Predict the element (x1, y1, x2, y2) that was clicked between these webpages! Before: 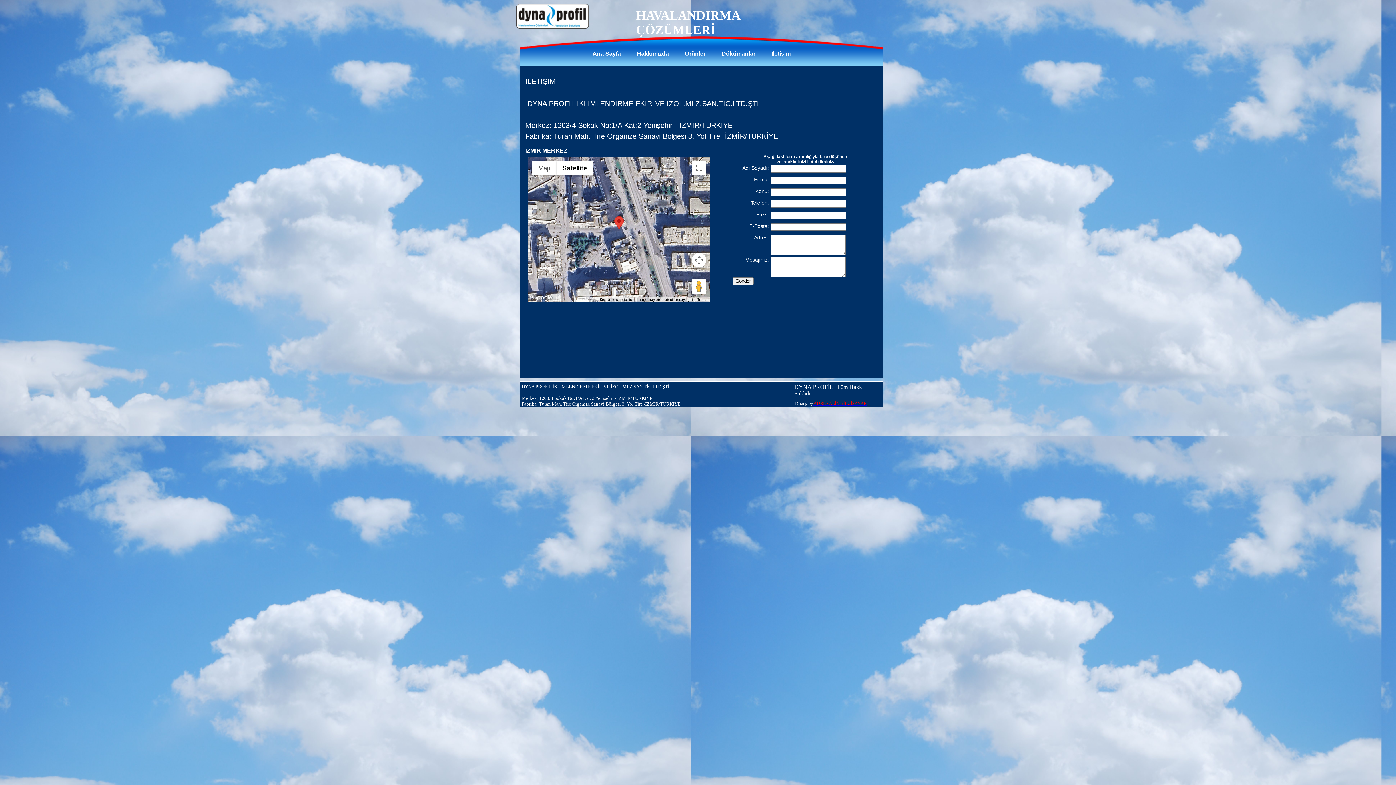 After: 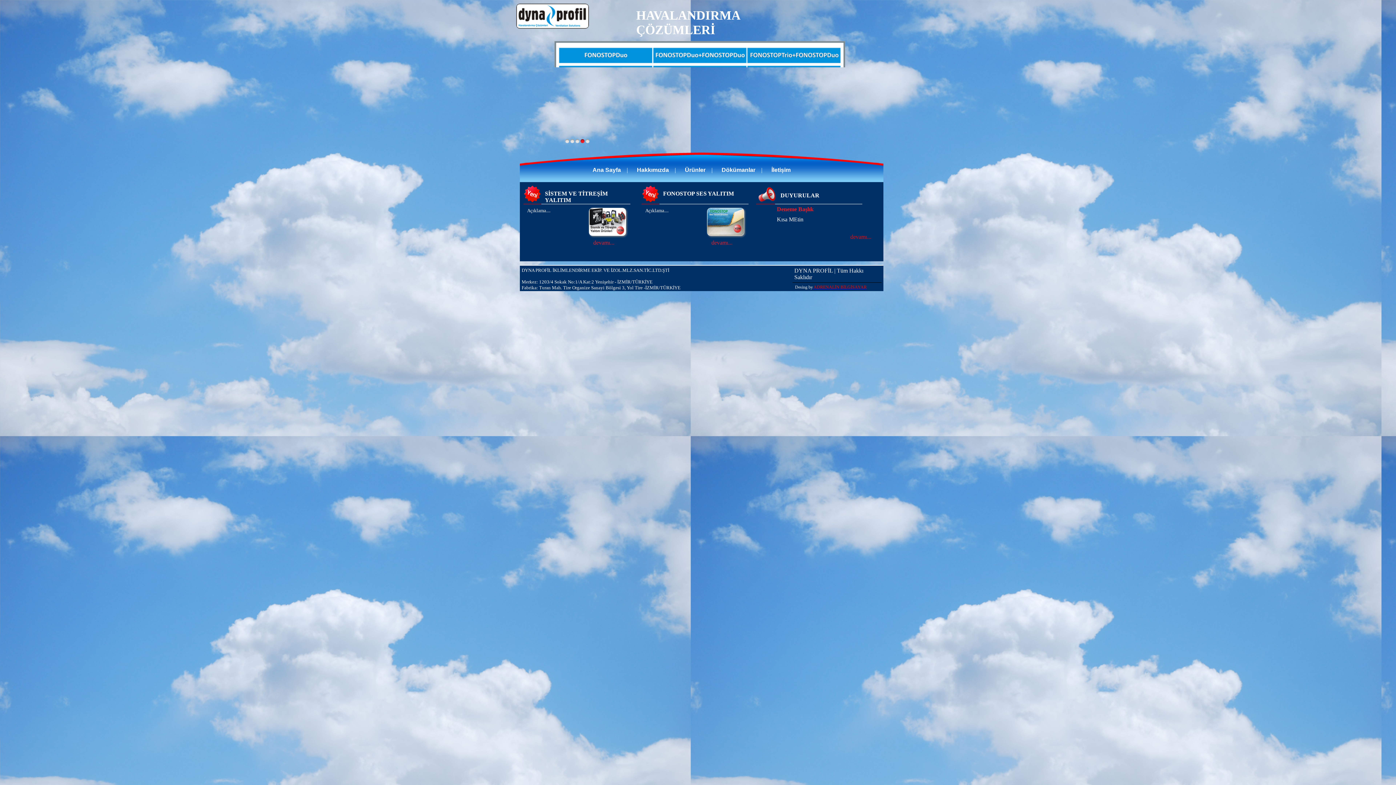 Action: bbox: (592, 50, 621, 57) label: Ana Sayfa